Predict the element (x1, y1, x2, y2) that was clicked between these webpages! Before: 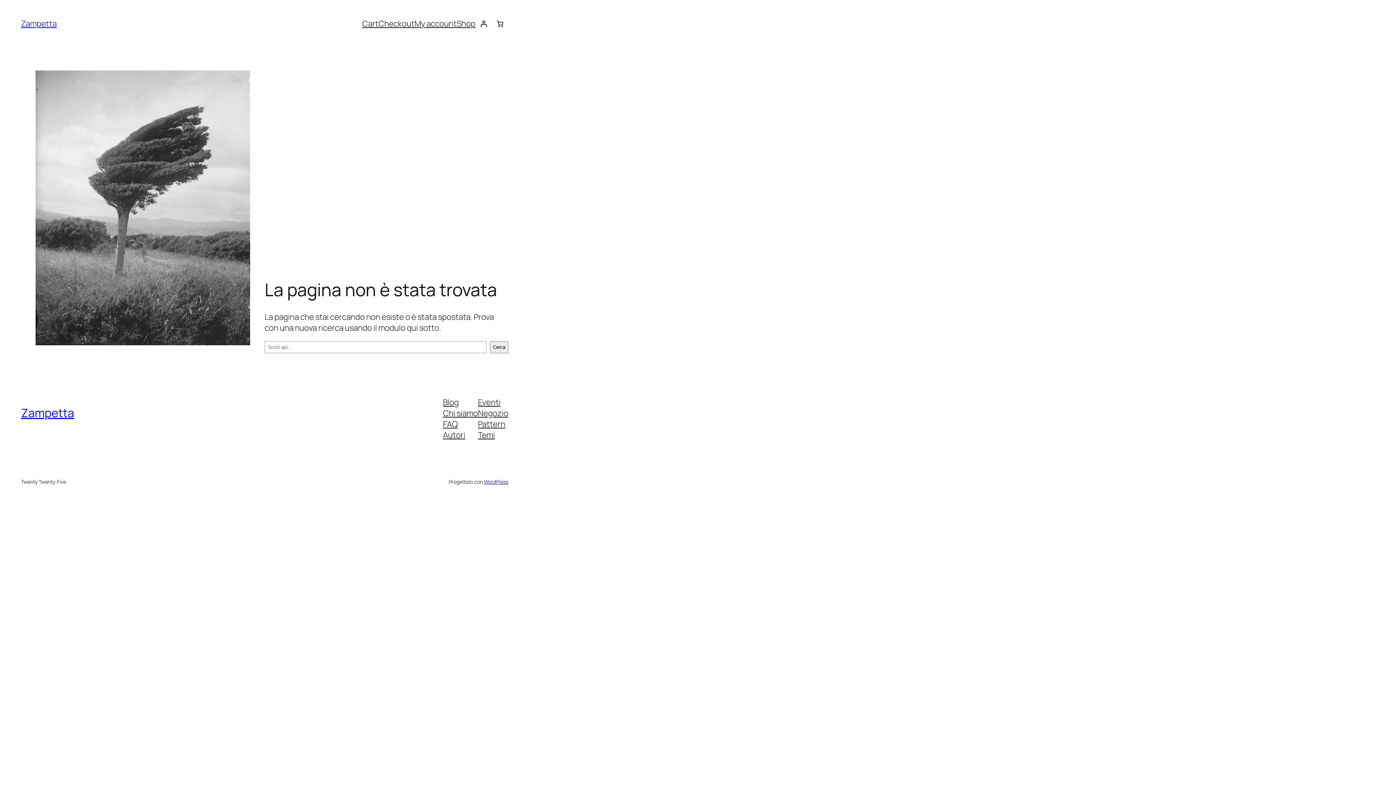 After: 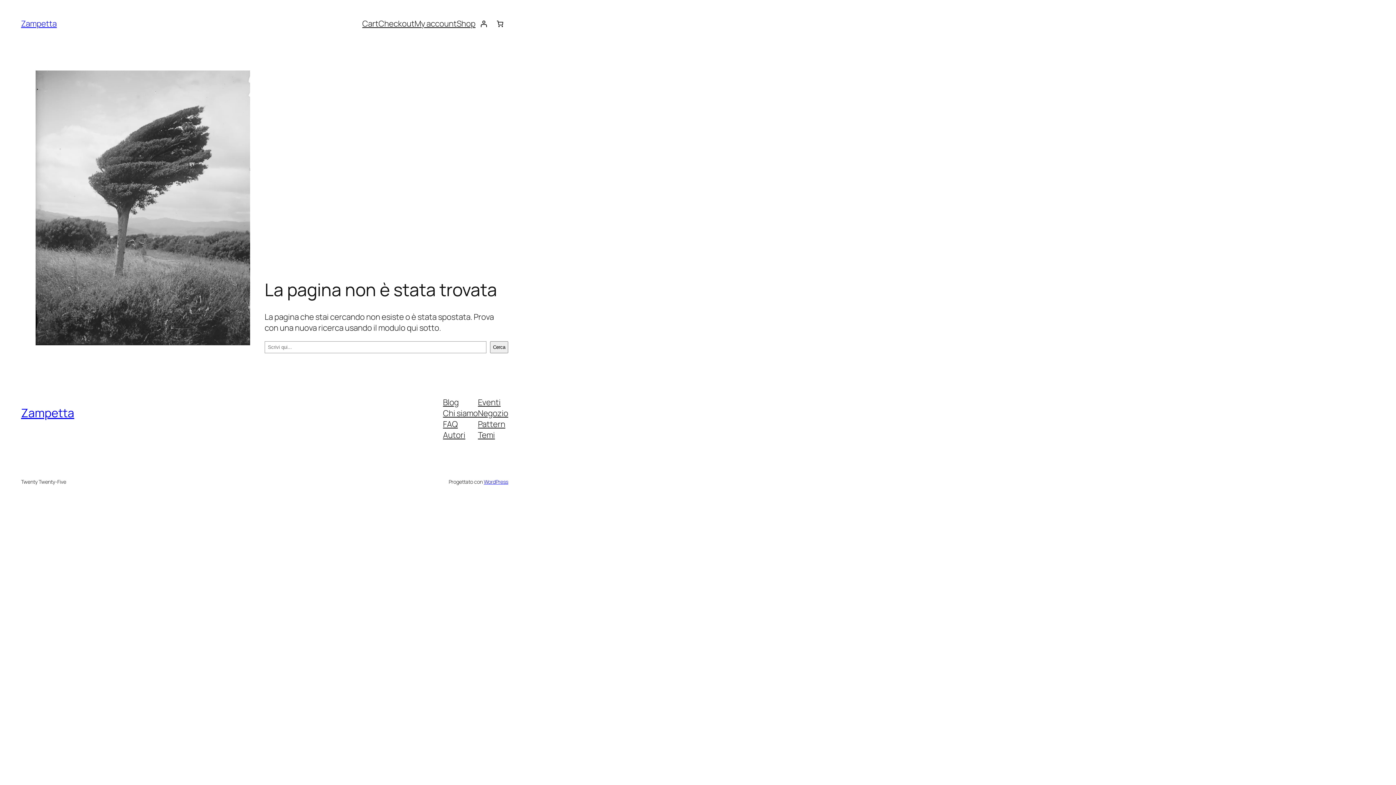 Action: label: Temi bbox: (478, 429, 495, 440)